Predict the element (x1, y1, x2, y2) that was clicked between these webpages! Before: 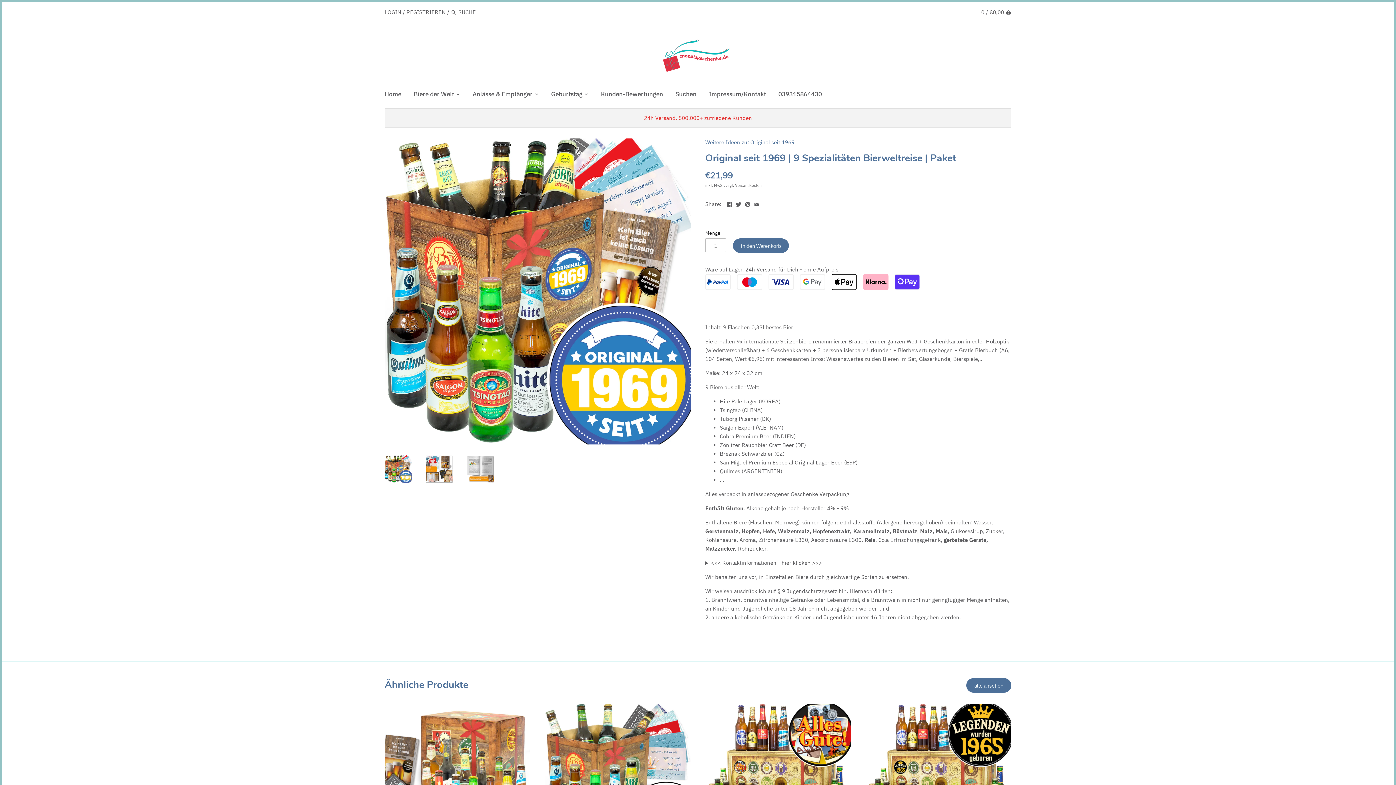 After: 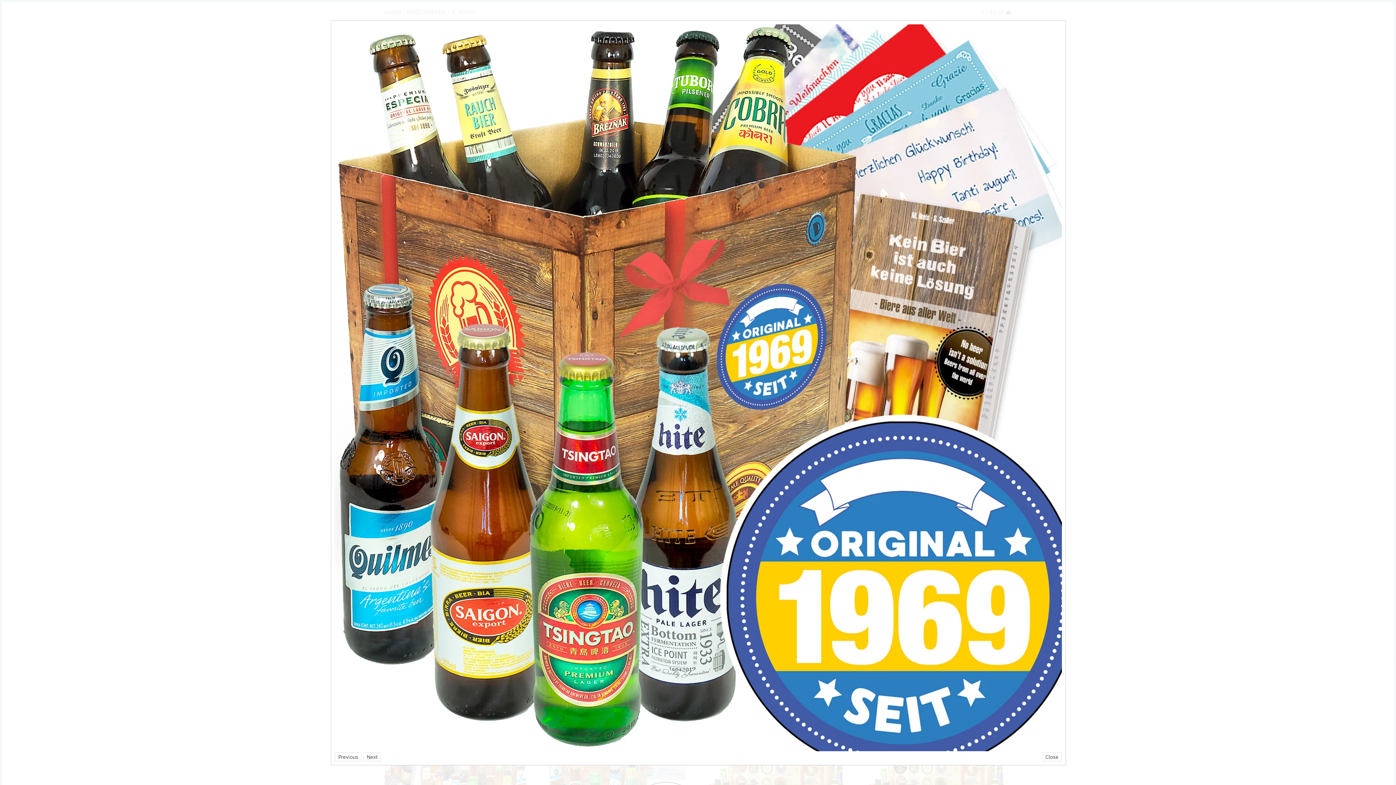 Action: bbox: (384, 138, 690, 444)